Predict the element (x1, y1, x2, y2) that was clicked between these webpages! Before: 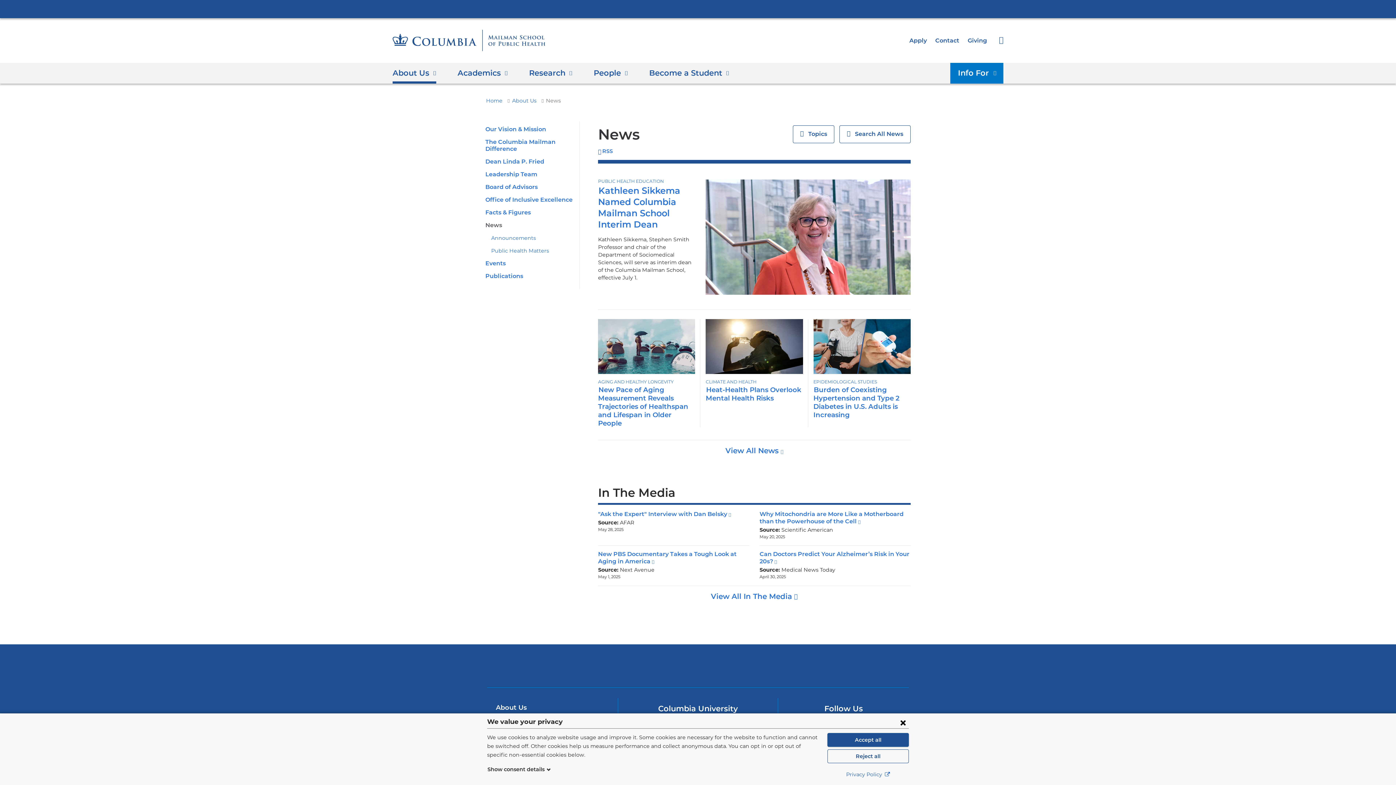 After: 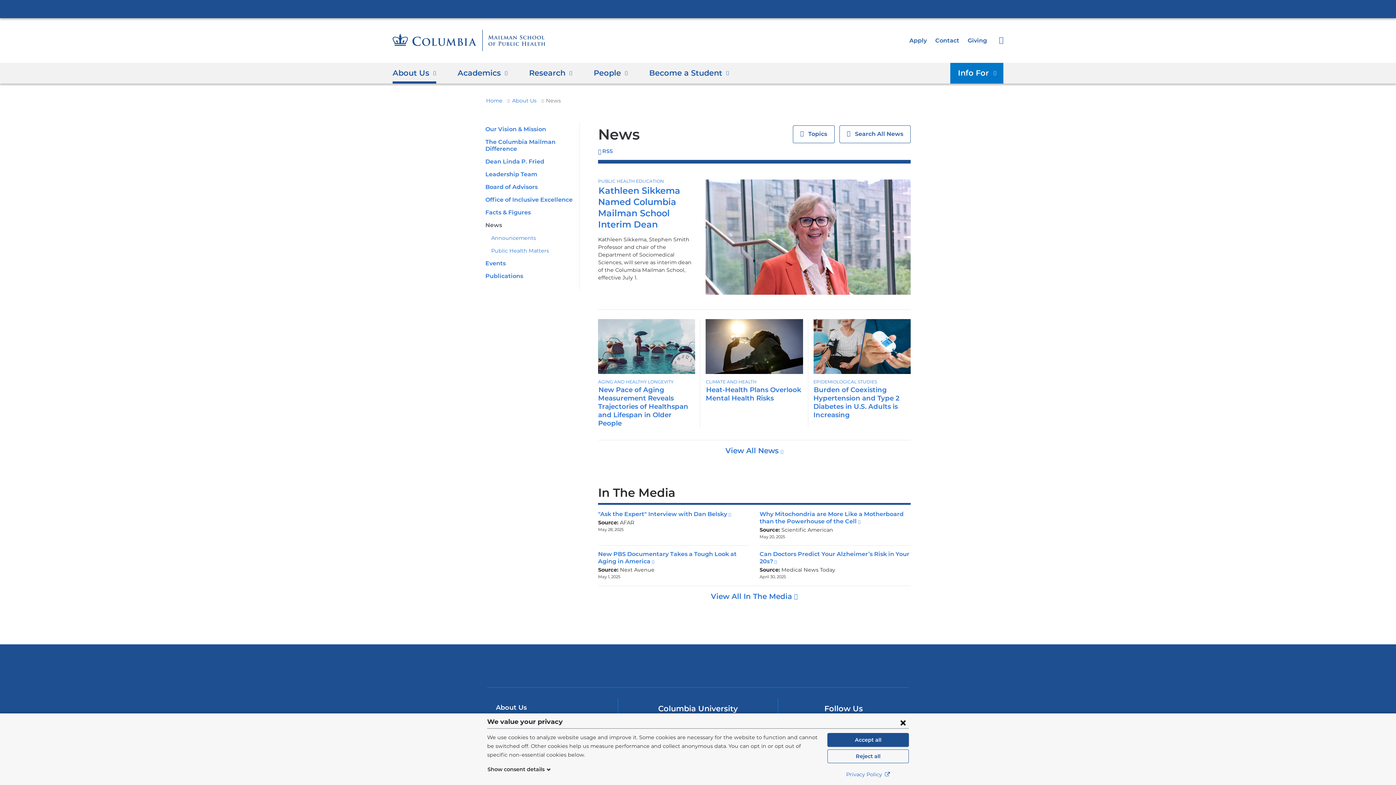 Action: bbox: (485, 221, 502, 228) label: News